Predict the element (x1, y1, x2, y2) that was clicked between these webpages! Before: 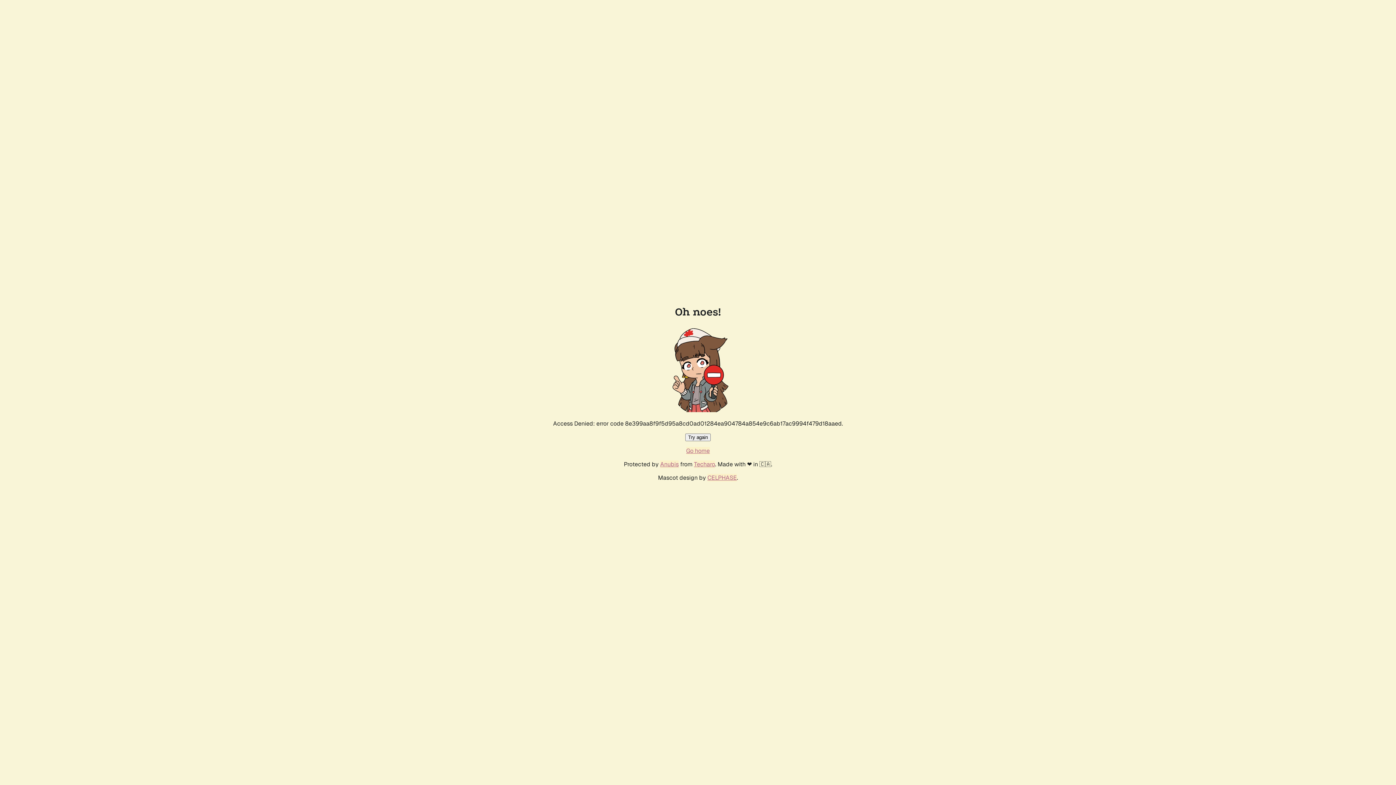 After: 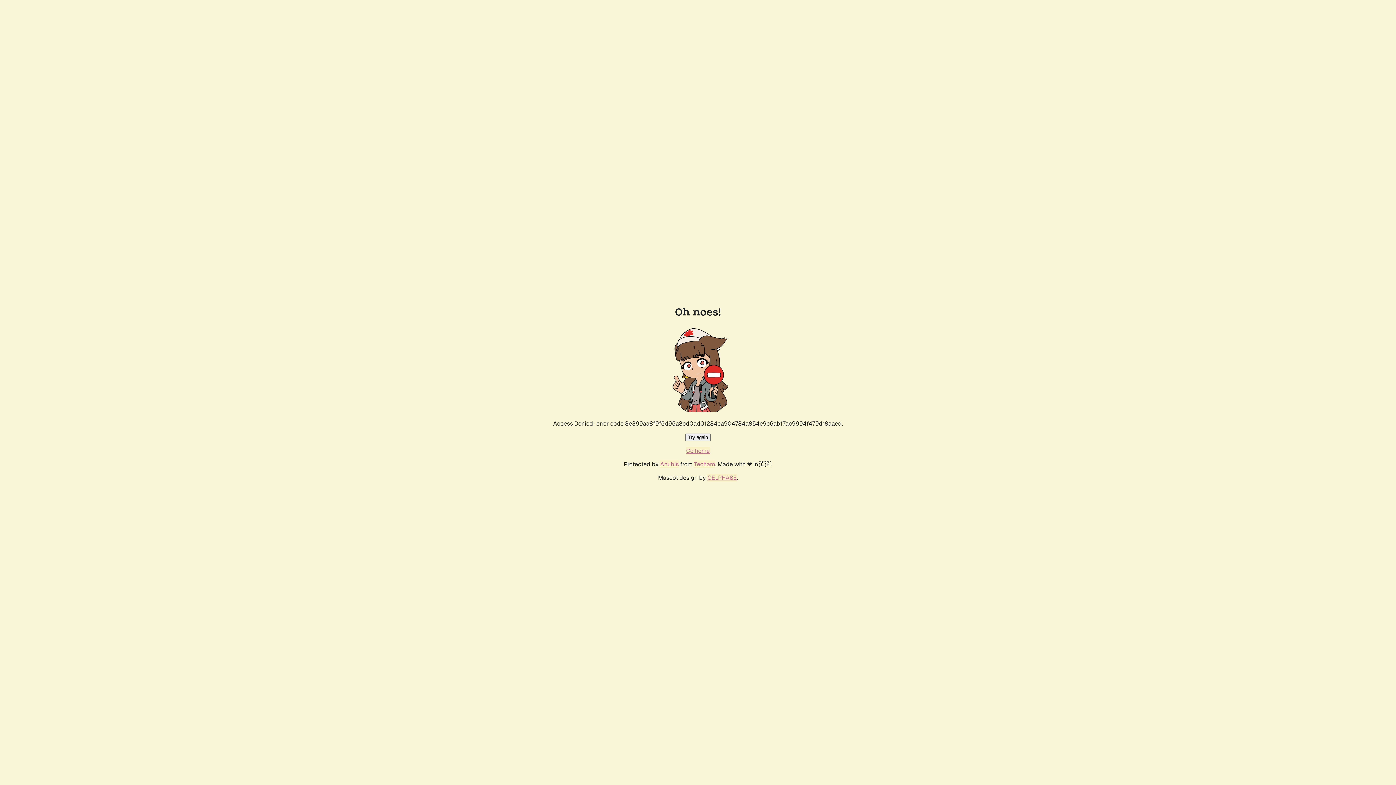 Action: label: Try again bbox: (685, 433, 710, 441)